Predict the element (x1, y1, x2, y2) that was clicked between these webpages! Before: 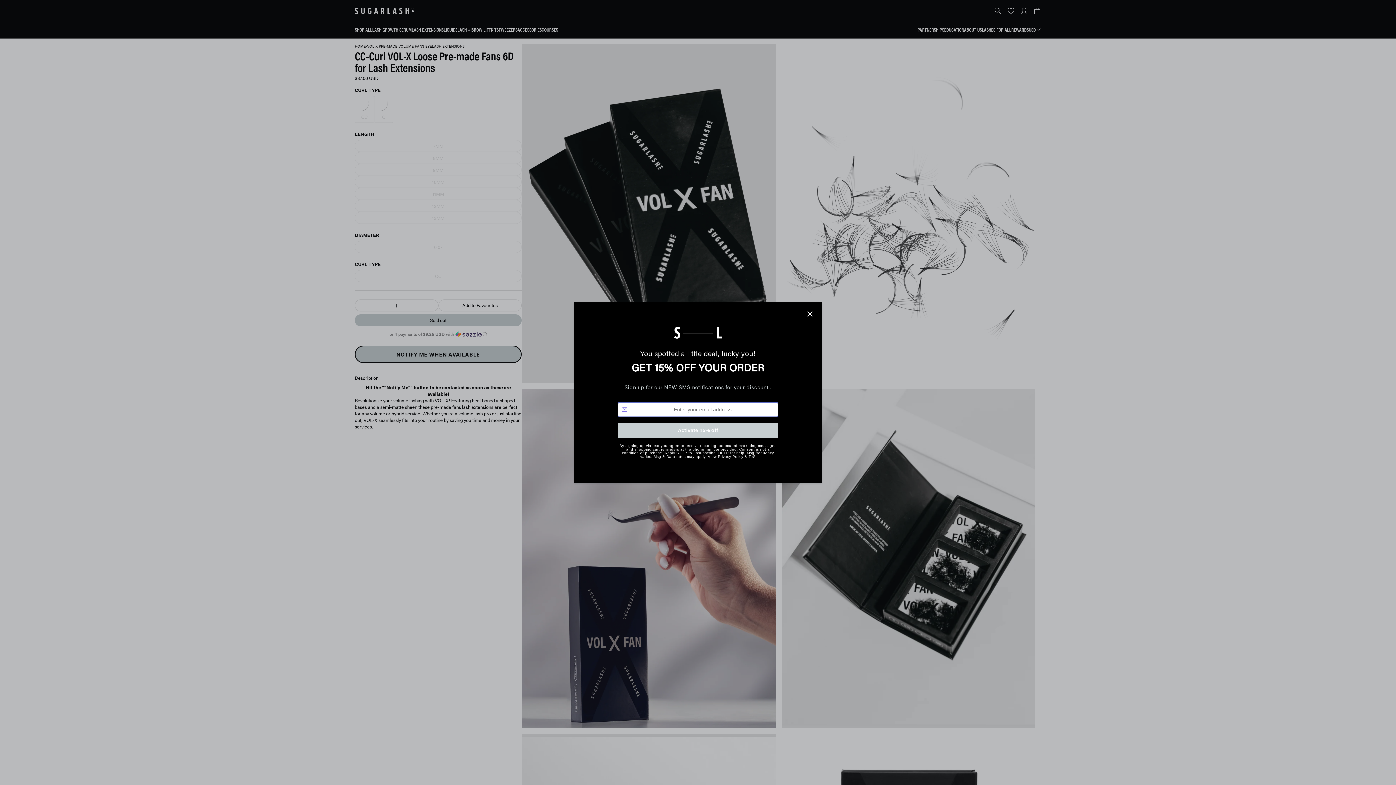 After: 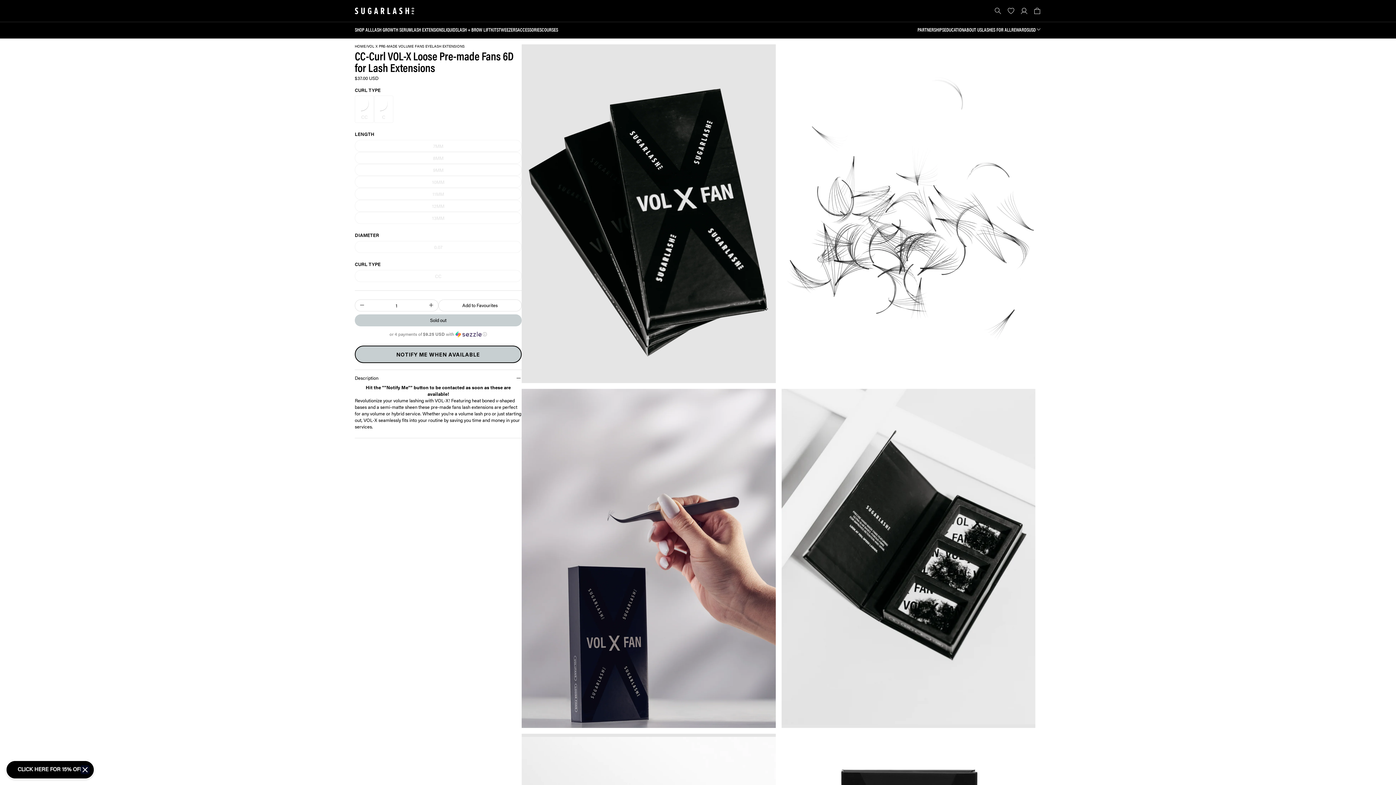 Action: bbox: (804, 326, 816, 338) label: Close